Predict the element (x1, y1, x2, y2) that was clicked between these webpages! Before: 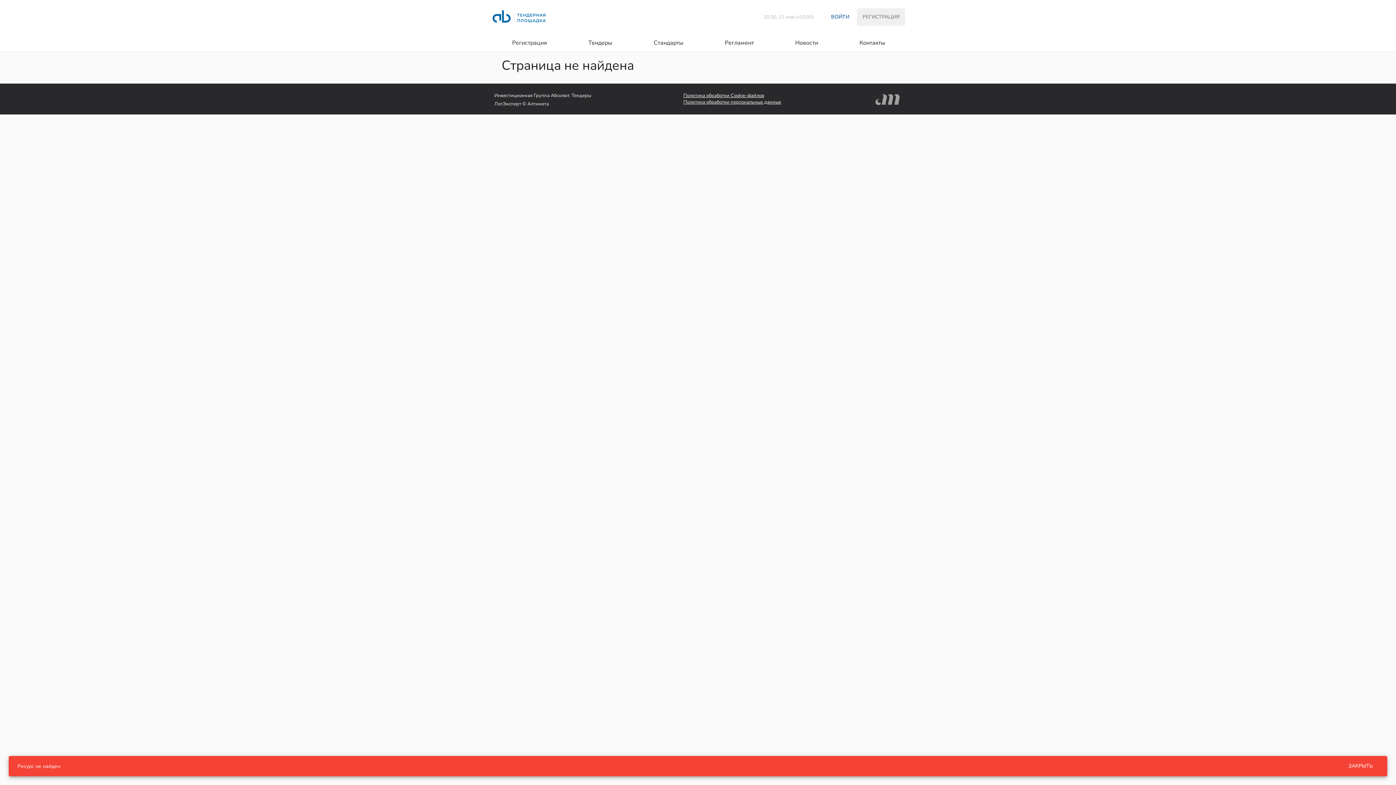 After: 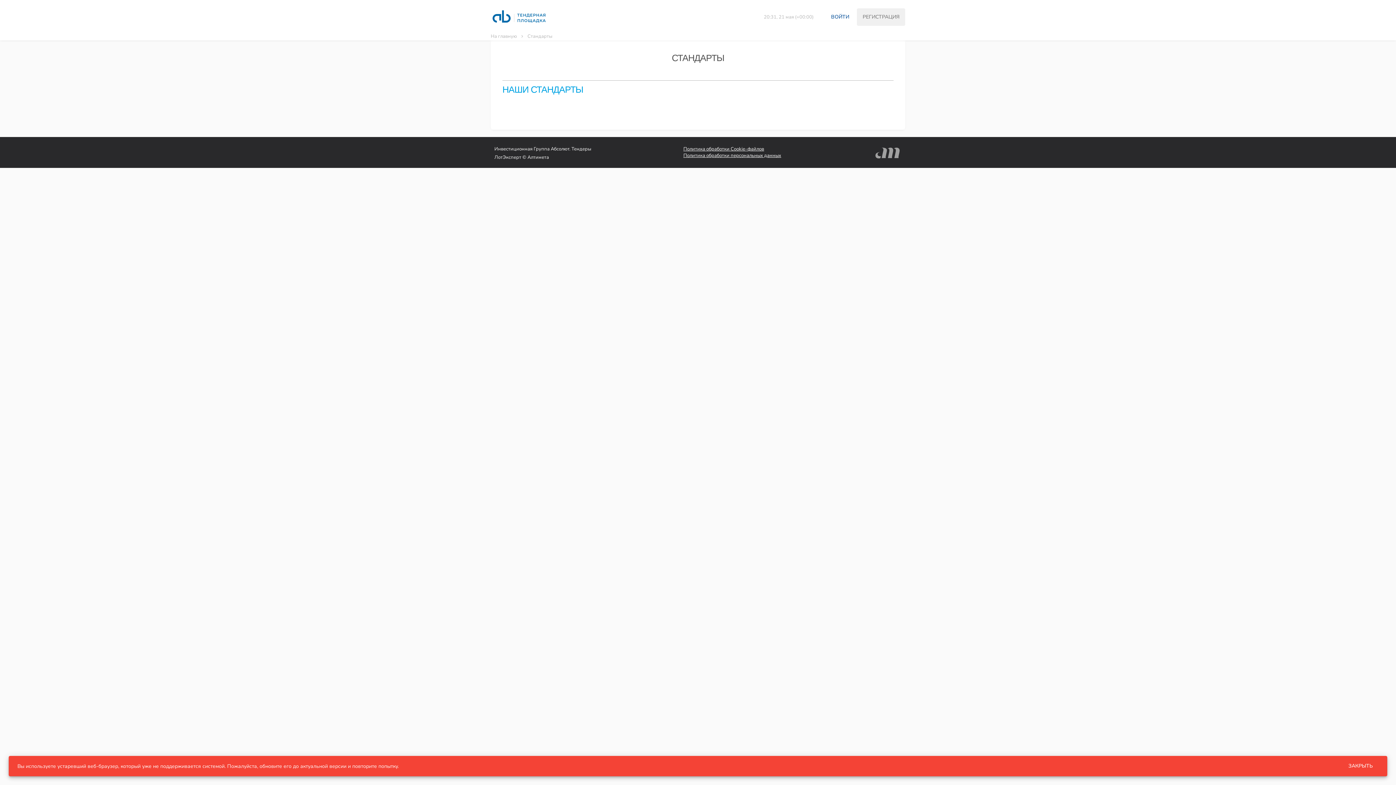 Action: bbox: (646, 35, 689, 49) label:  Стандарты